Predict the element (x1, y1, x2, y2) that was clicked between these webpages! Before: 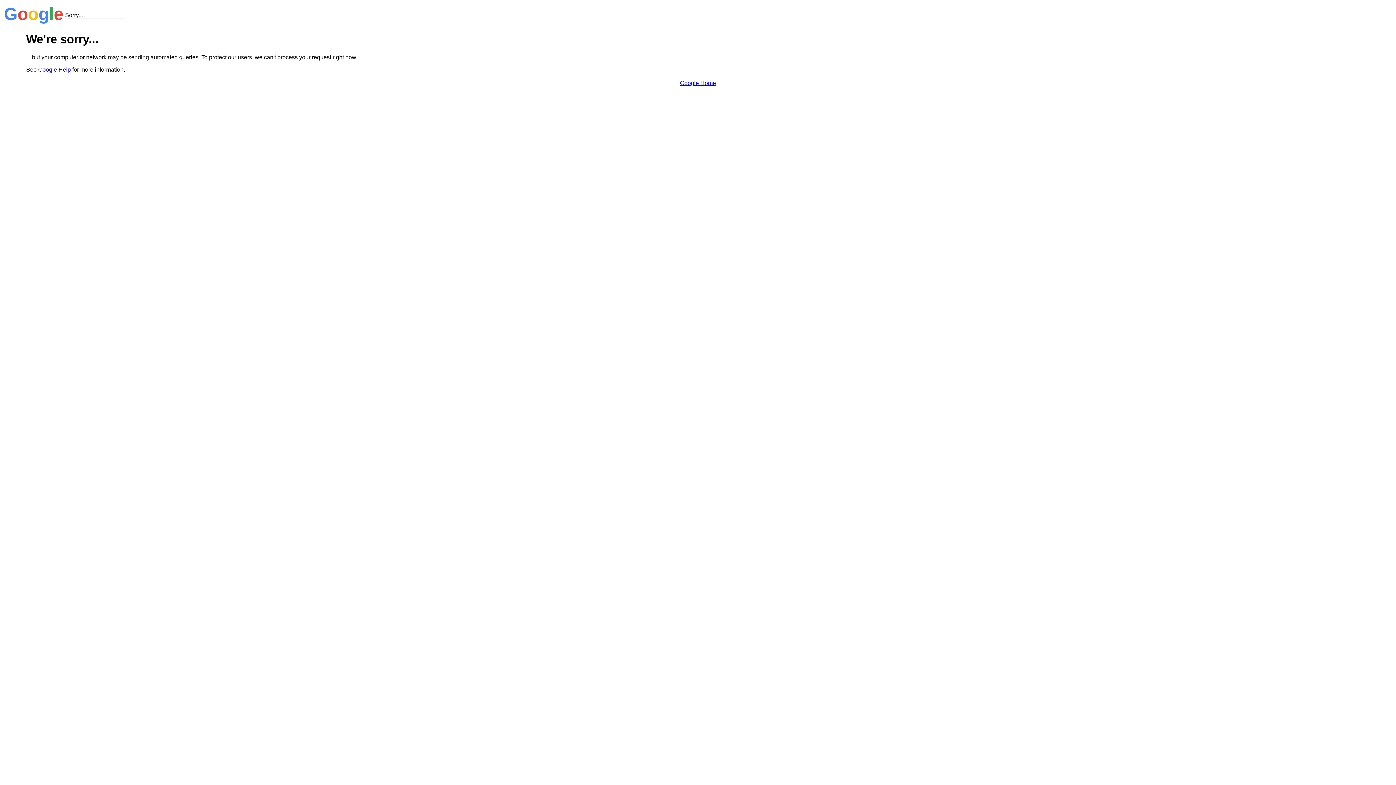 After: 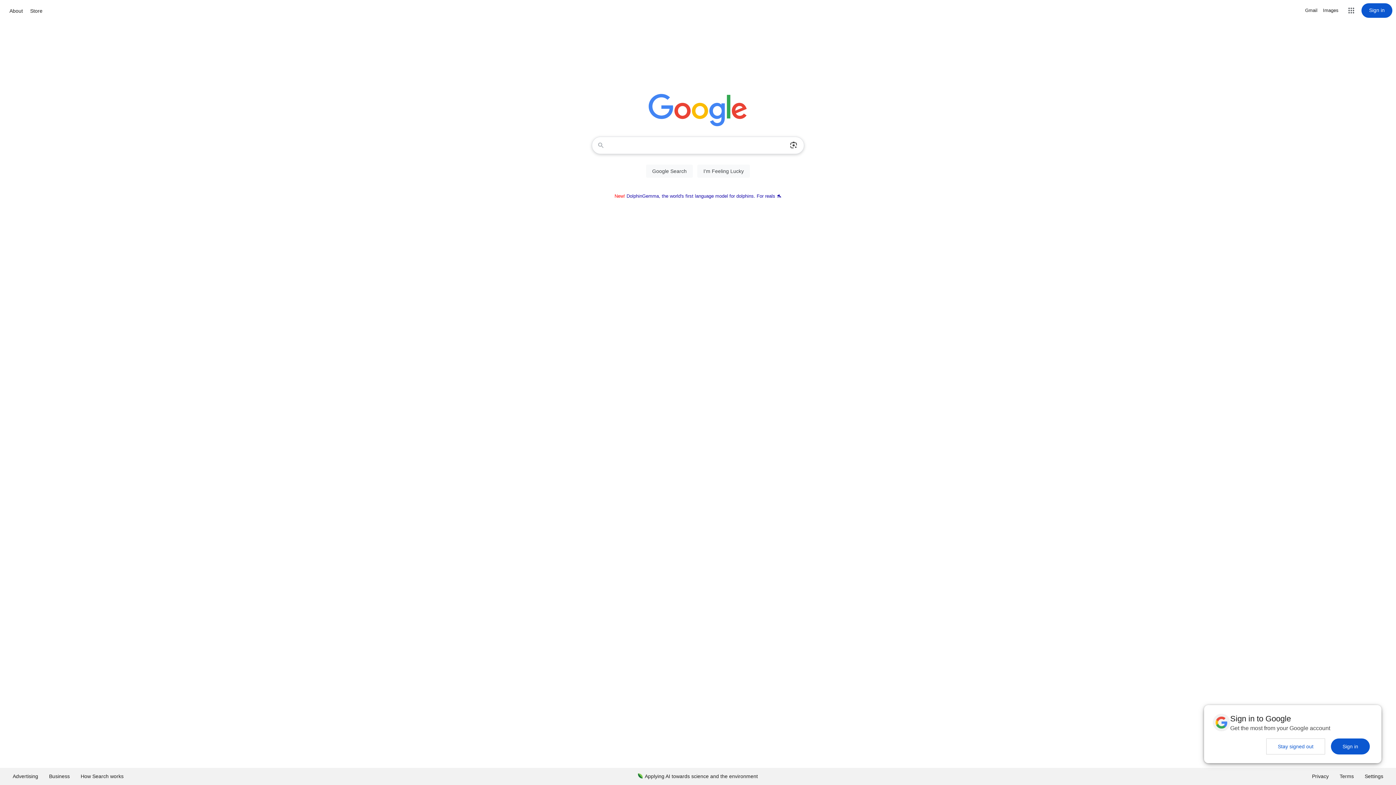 Action: bbox: (680, 79, 716, 86) label: Google Home